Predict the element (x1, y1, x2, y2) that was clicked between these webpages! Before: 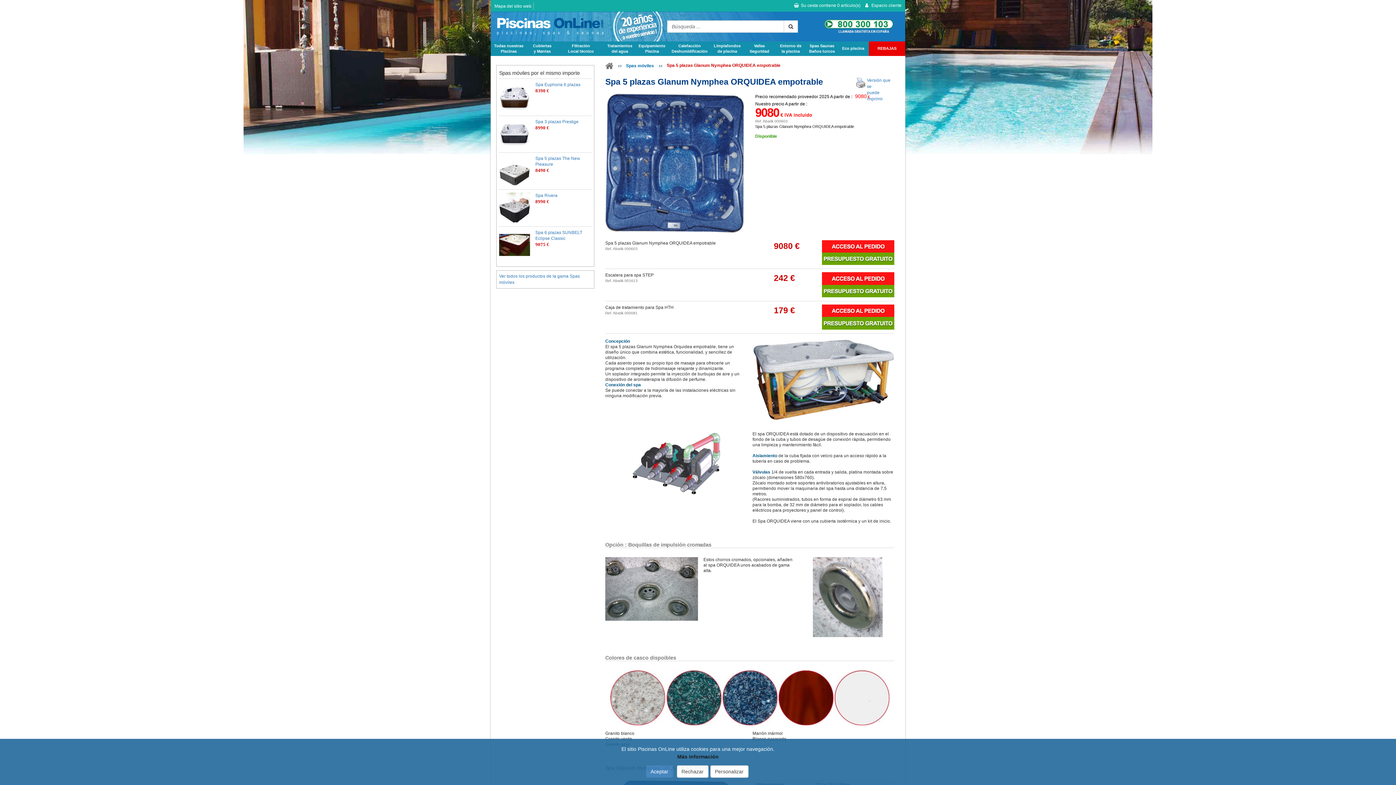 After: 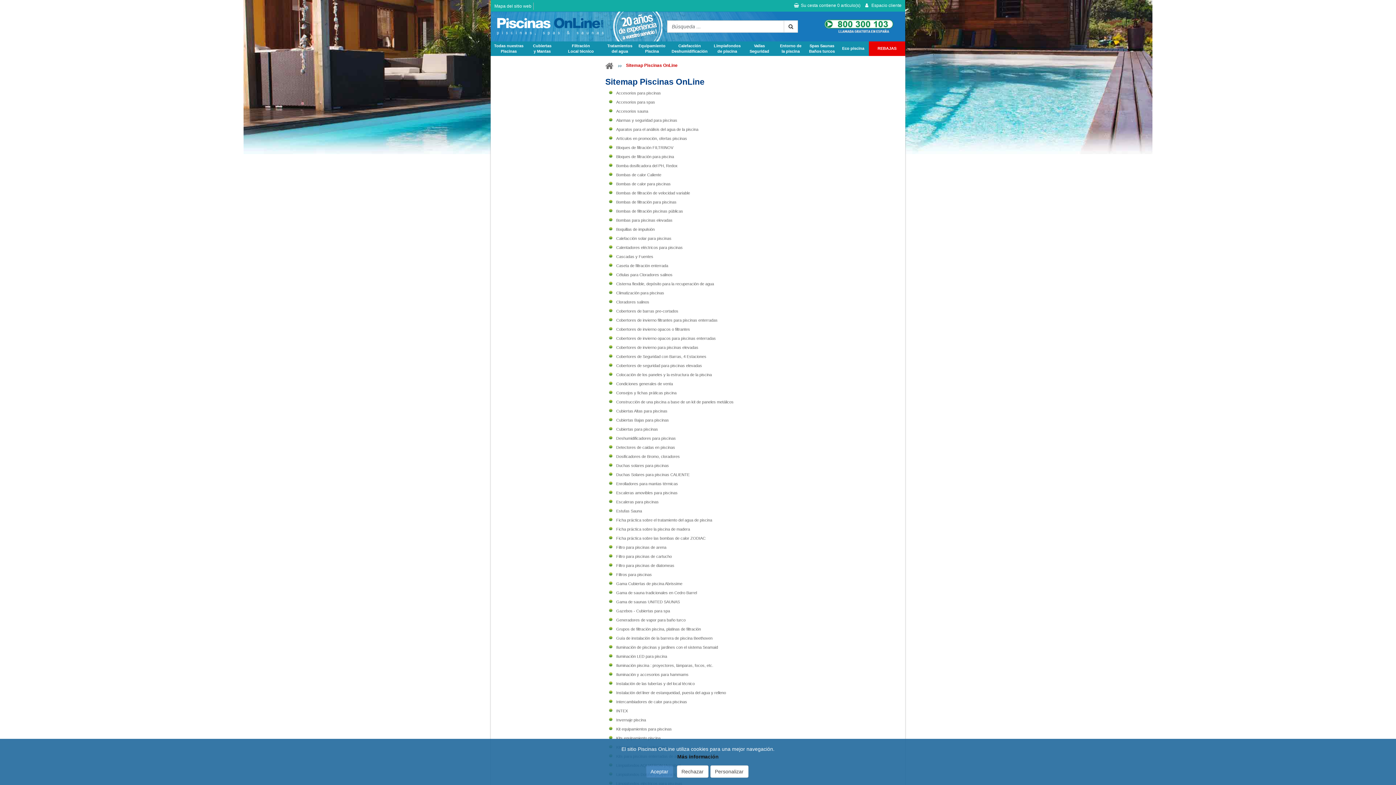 Action: label: Mapa del sitio web bbox: (494, 3, 531, 8)